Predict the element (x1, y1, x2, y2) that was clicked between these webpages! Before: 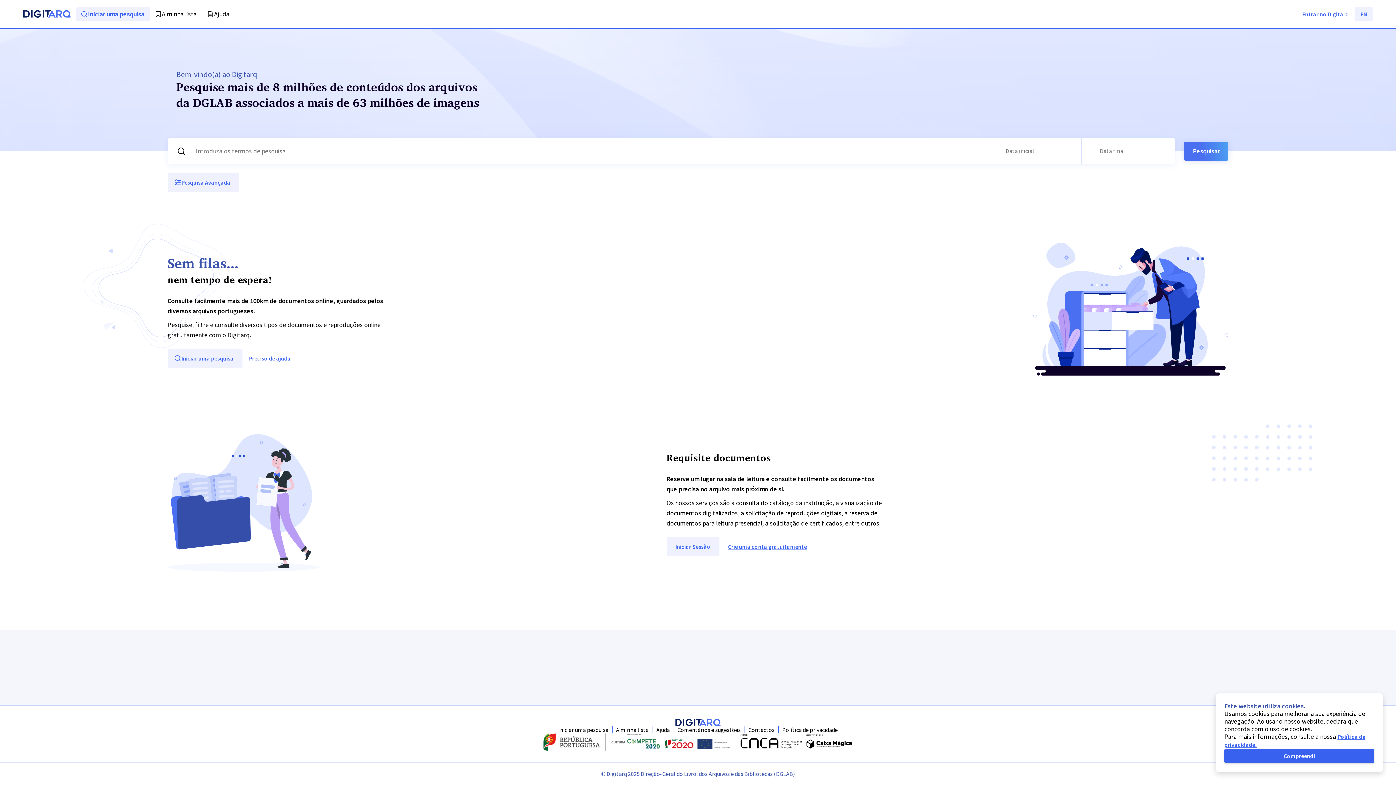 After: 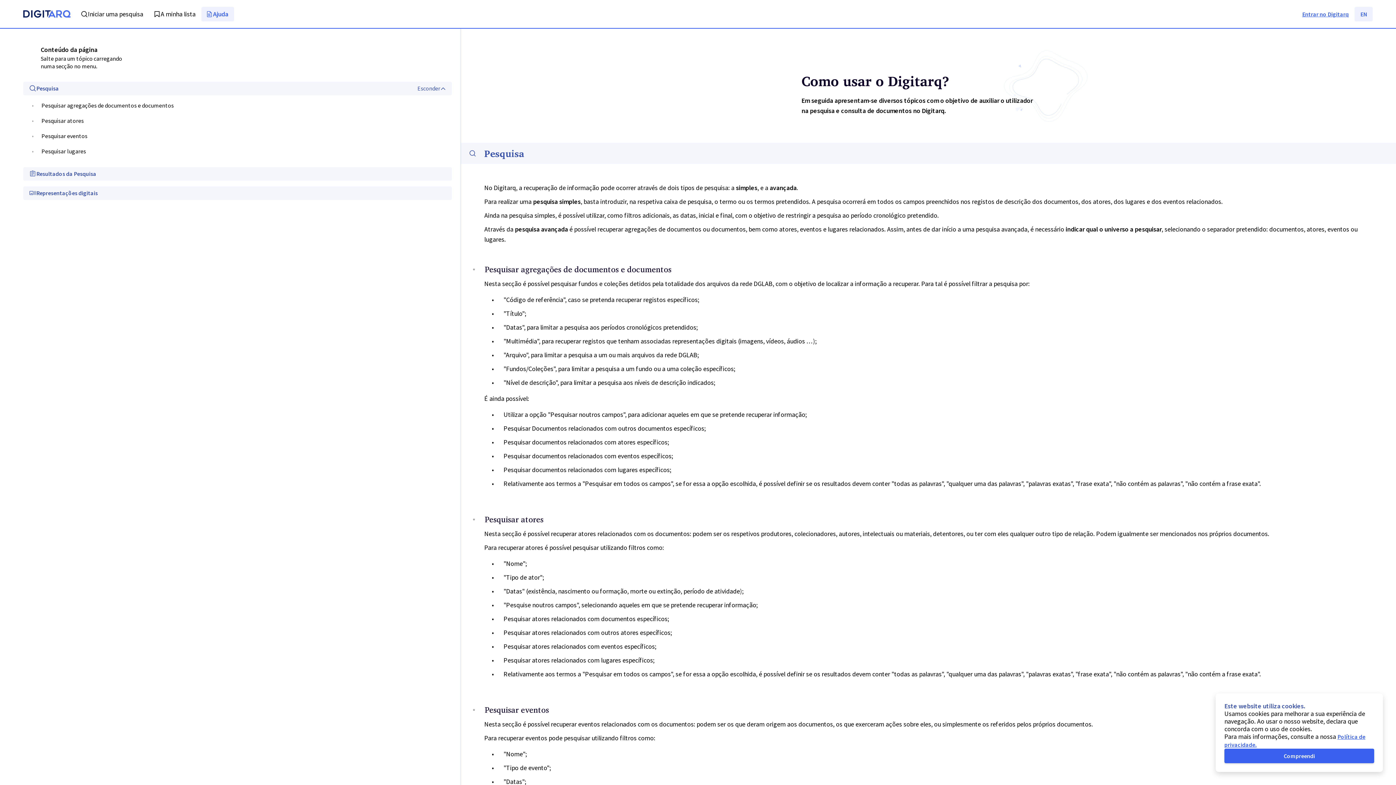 Action: label: Ajuda bbox: (202, 6, 235, 21)